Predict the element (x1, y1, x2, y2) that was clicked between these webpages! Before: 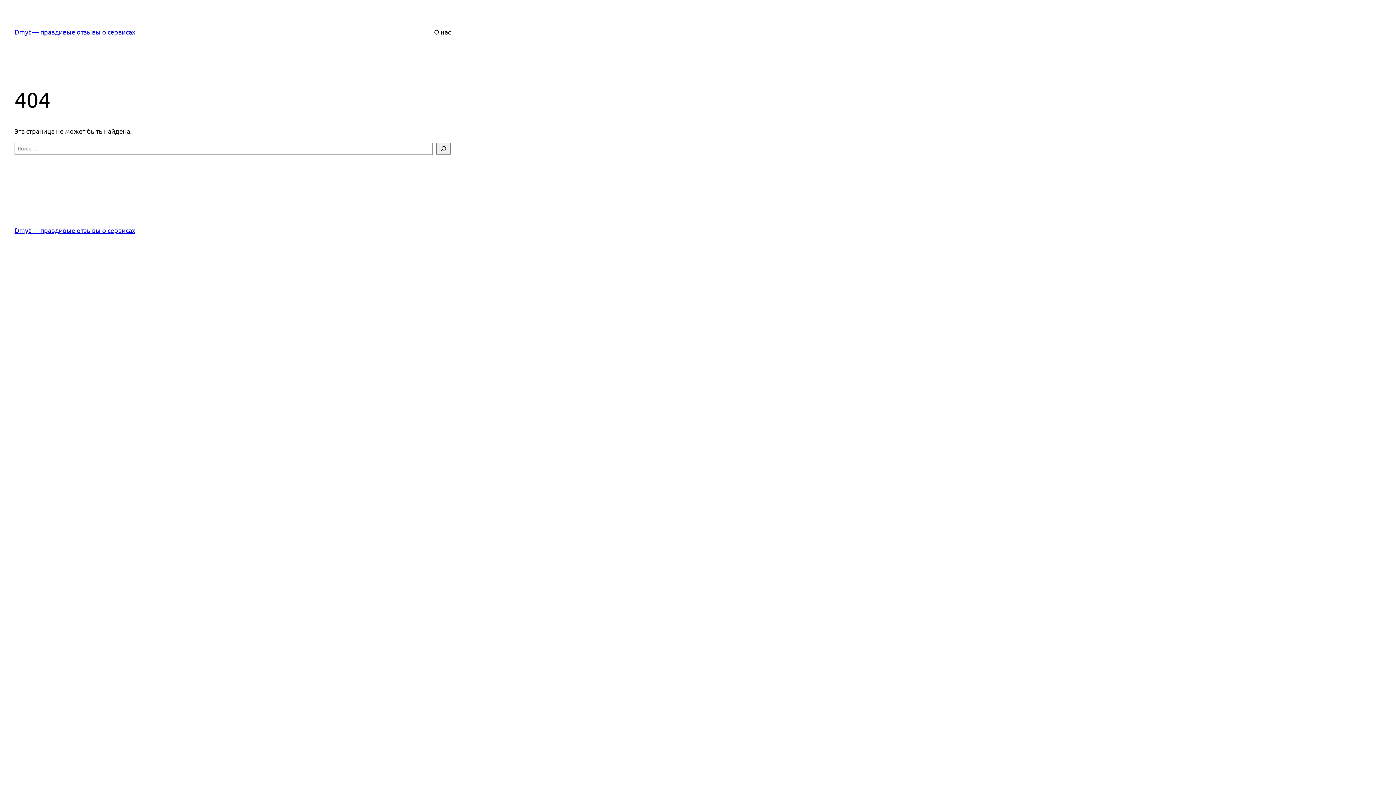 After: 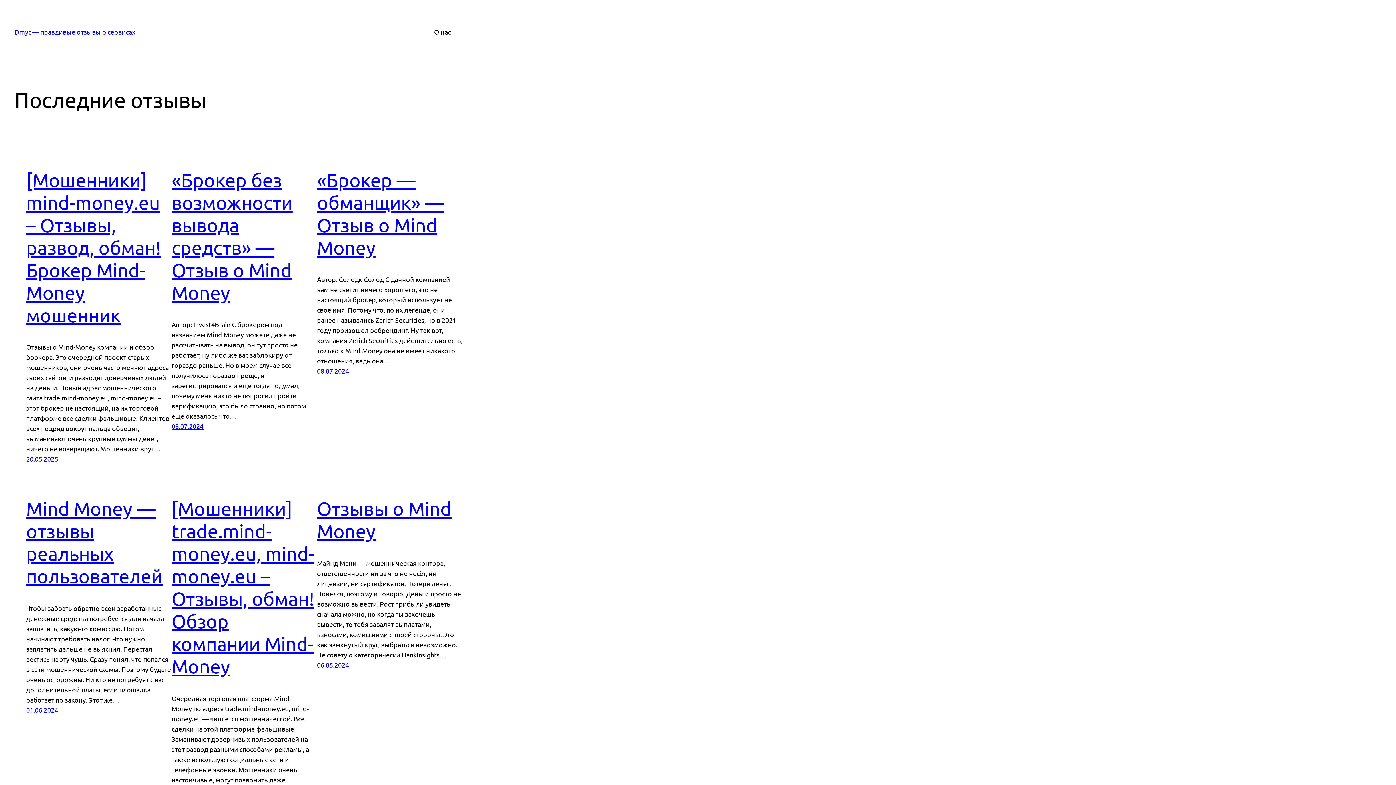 Action: label: Dmyt — правдивые отзывы о сервисах bbox: (14, 226, 135, 234)